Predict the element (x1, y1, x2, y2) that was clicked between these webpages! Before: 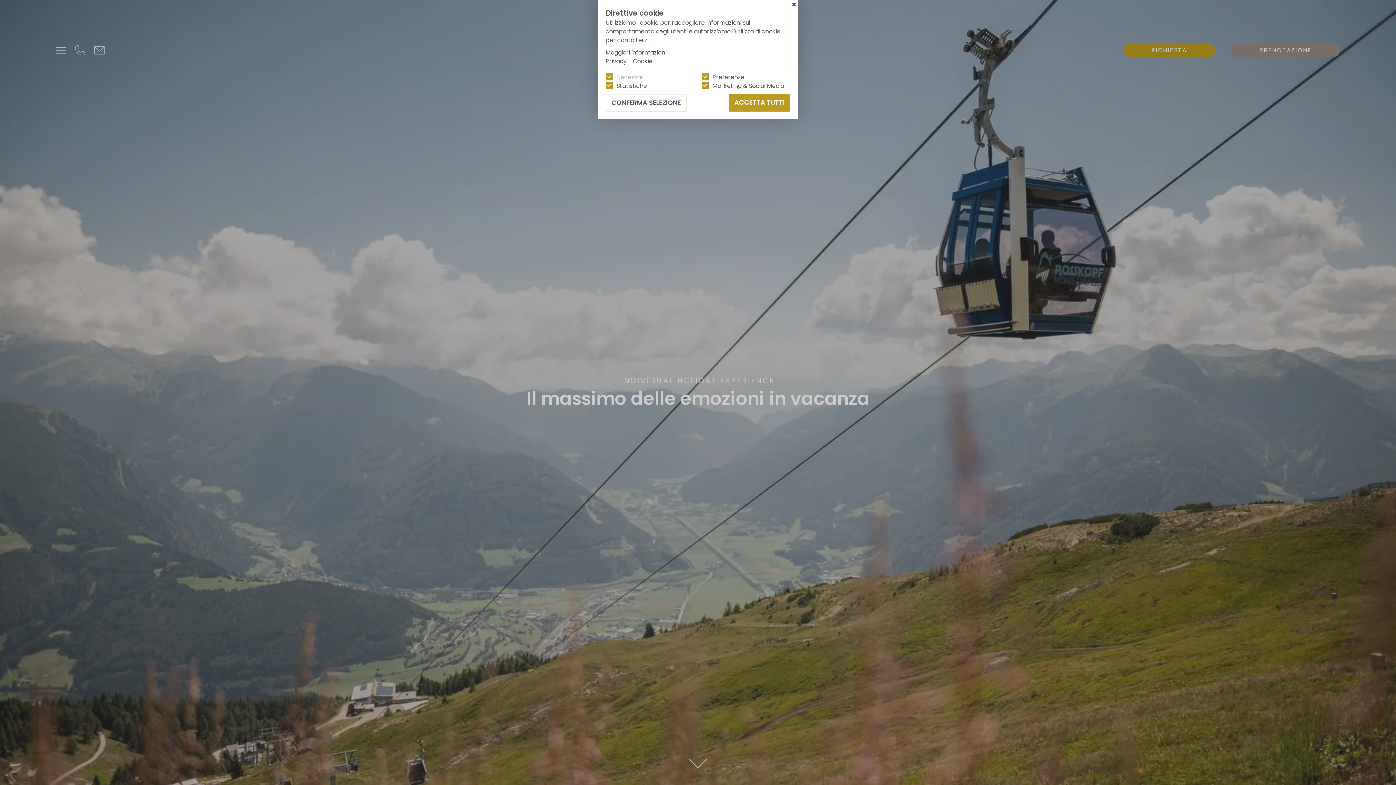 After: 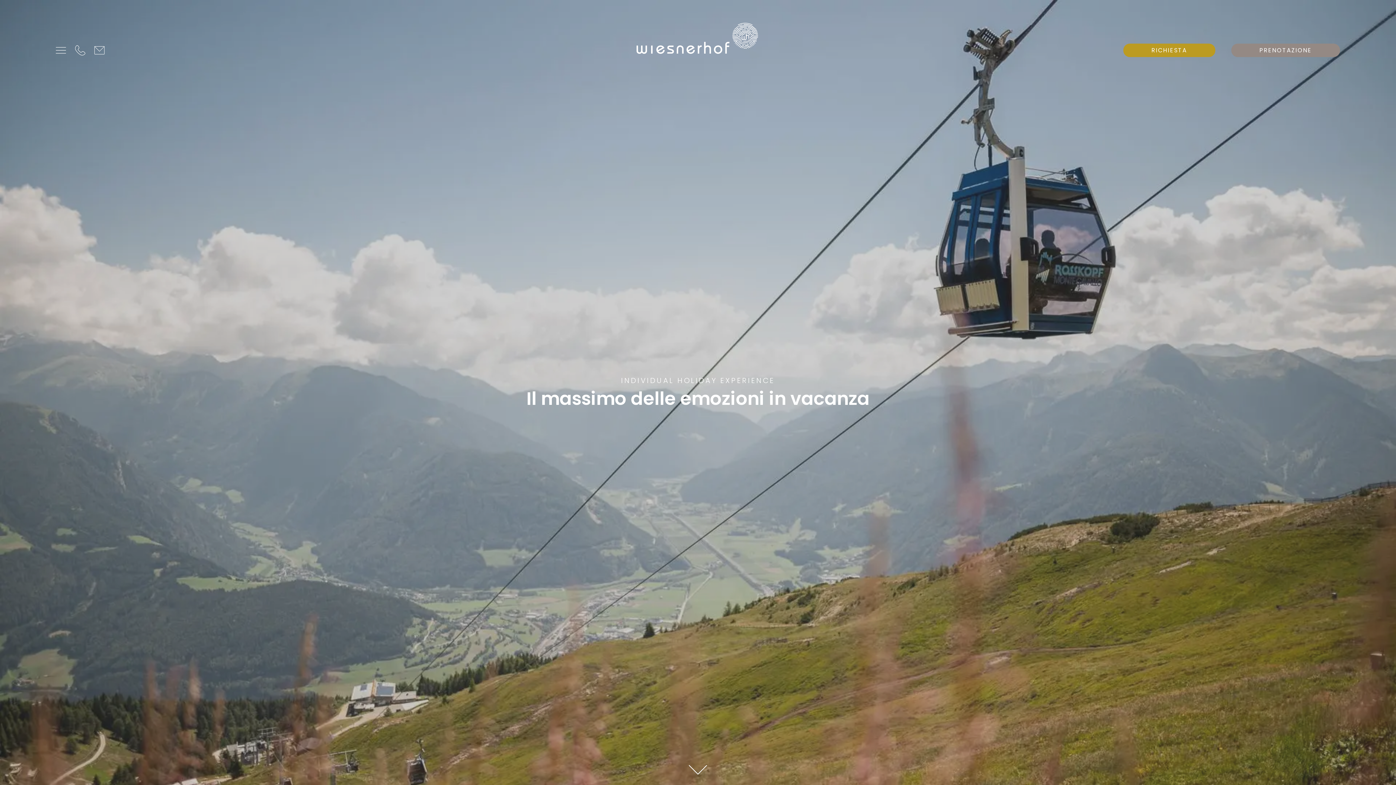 Action: bbox: (605, 94, 686, 111) label: CONFERMA SELEZIONE